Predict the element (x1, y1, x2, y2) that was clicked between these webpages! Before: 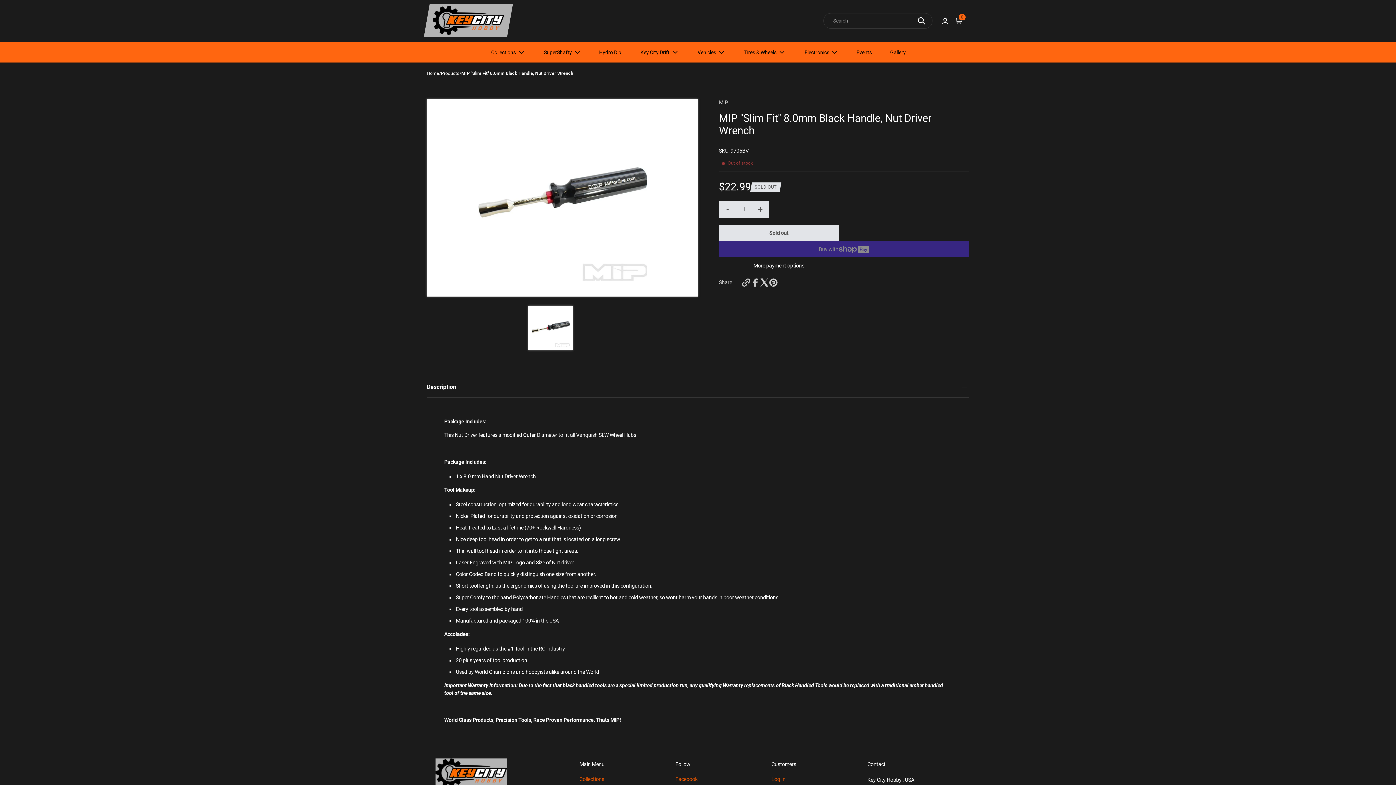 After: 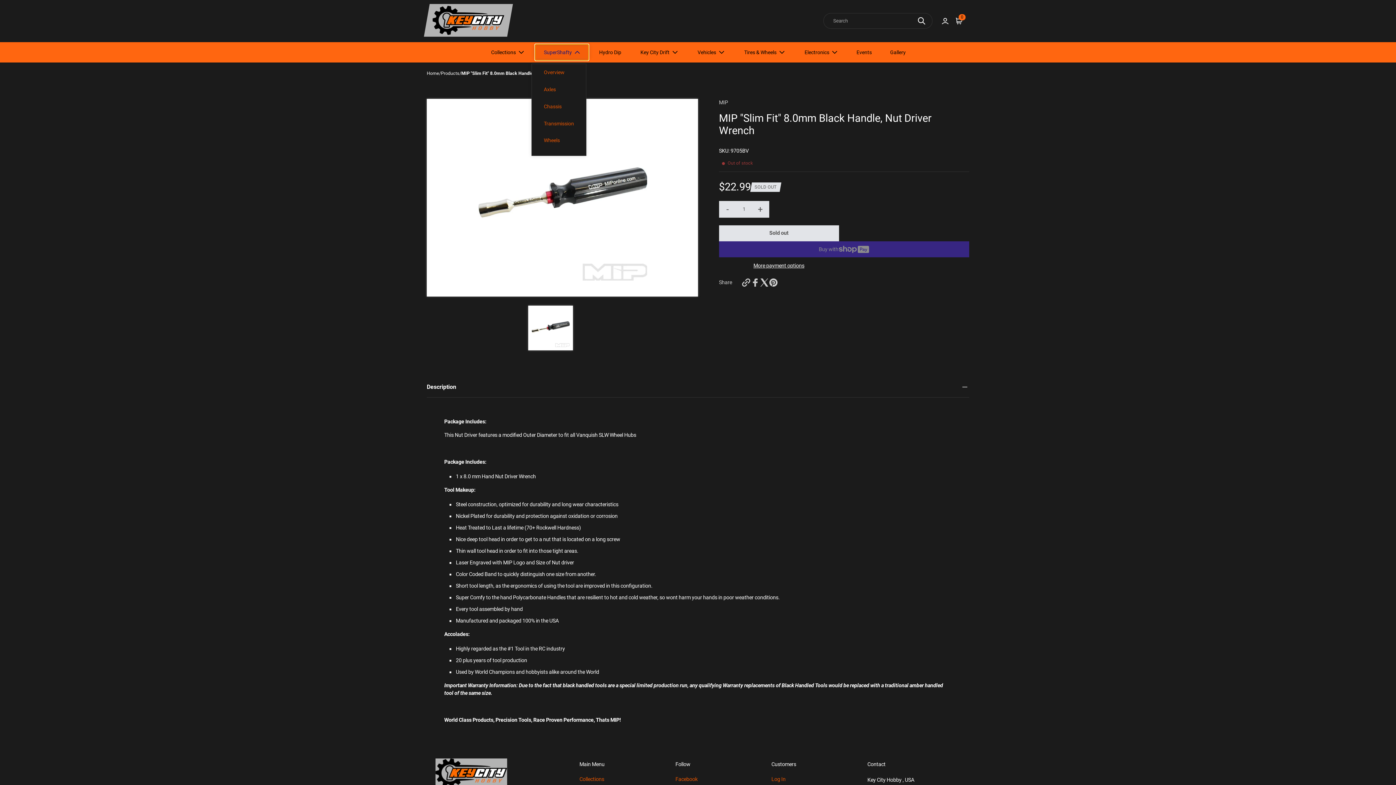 Action: label: SuperShafty bbox: (535, 45, 588, 58)